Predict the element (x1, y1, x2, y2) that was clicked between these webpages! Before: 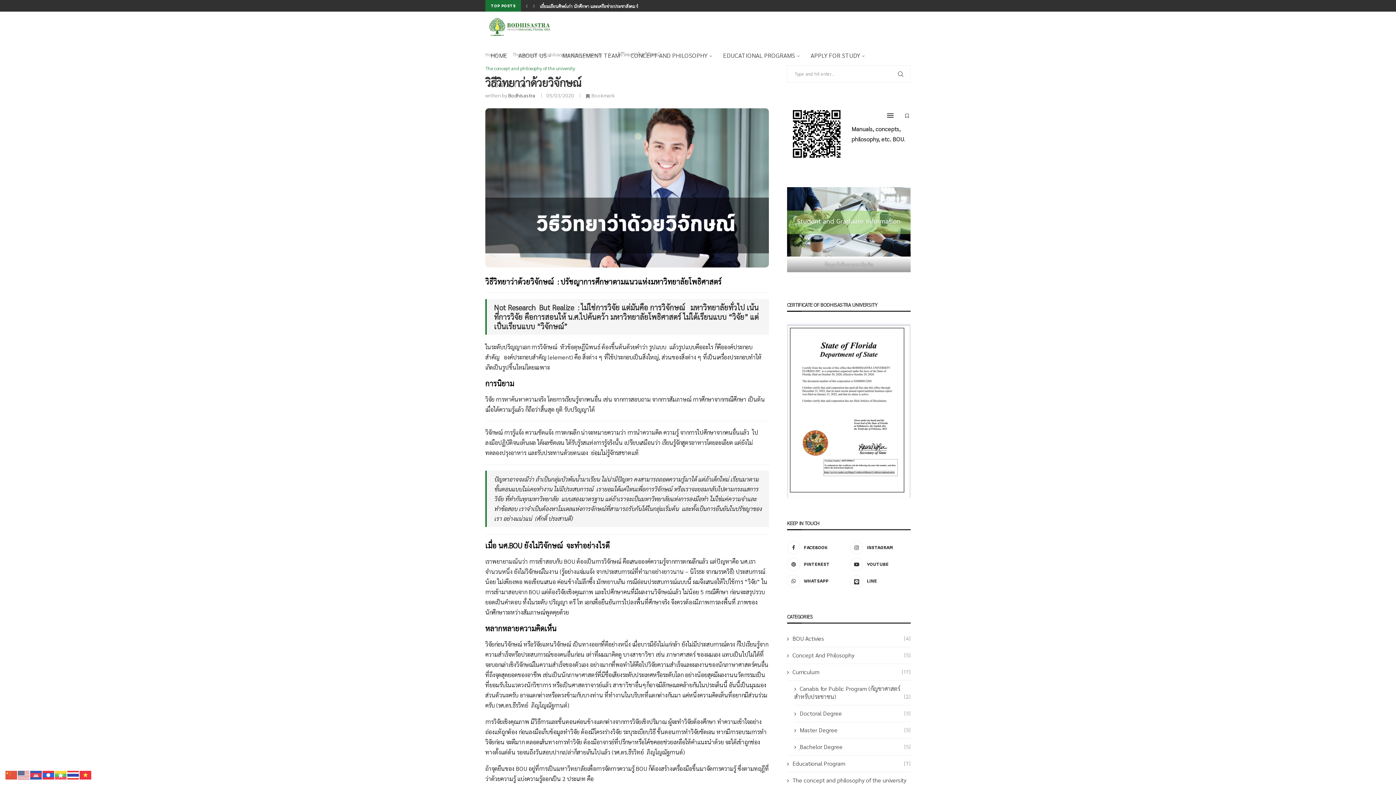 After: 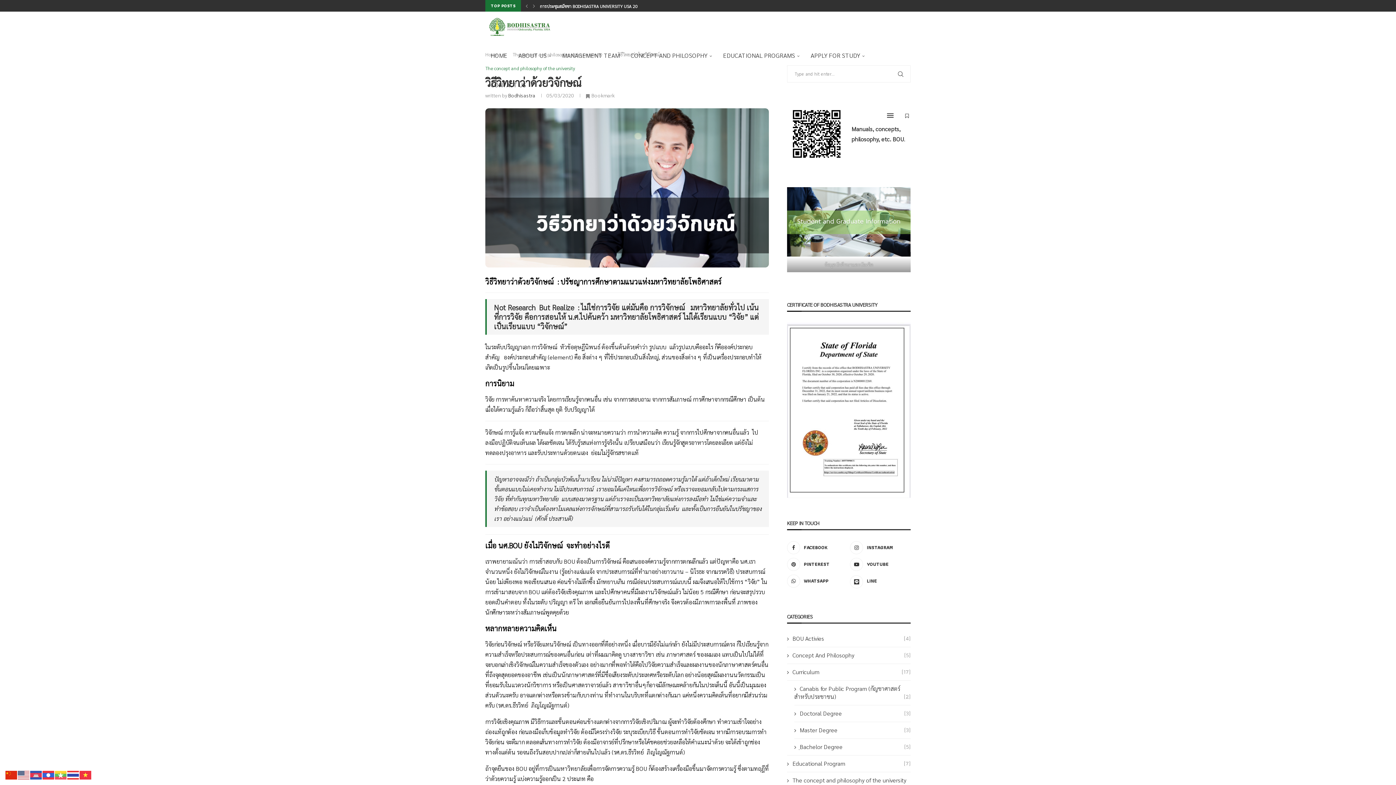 Action: bbox: (5, 770, 17, 778)